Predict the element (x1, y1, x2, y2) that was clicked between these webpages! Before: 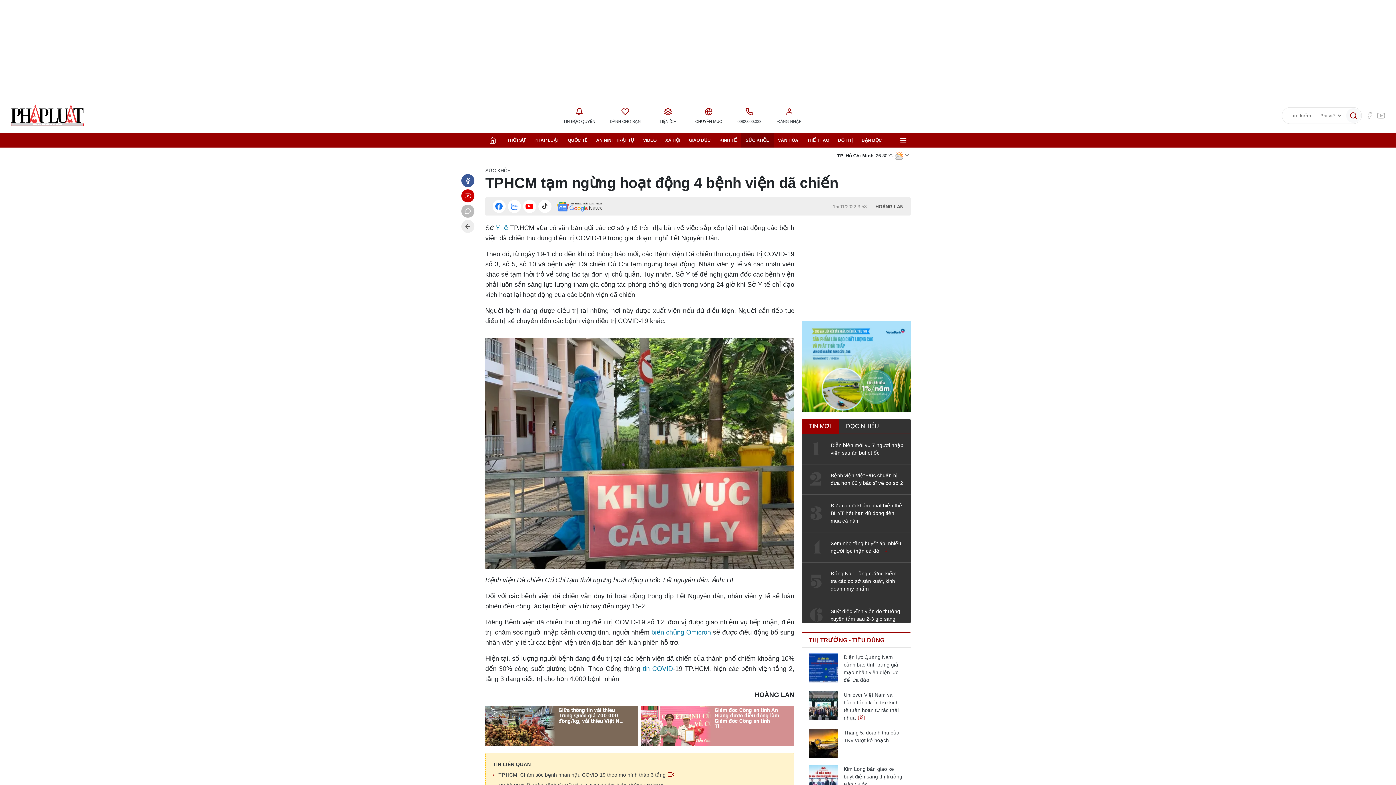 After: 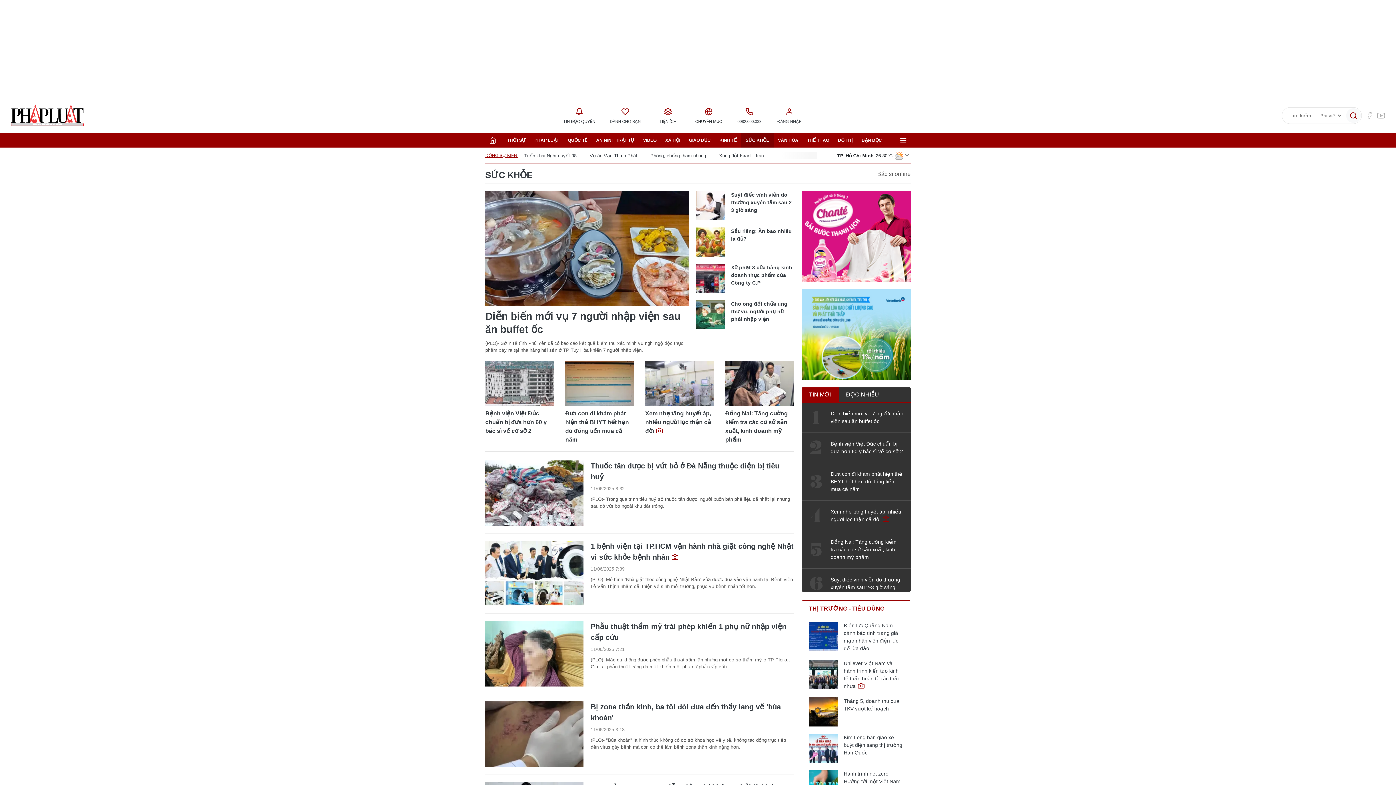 Action: label: SỨC KHỎE bbox: (741, 133, 773, 147)